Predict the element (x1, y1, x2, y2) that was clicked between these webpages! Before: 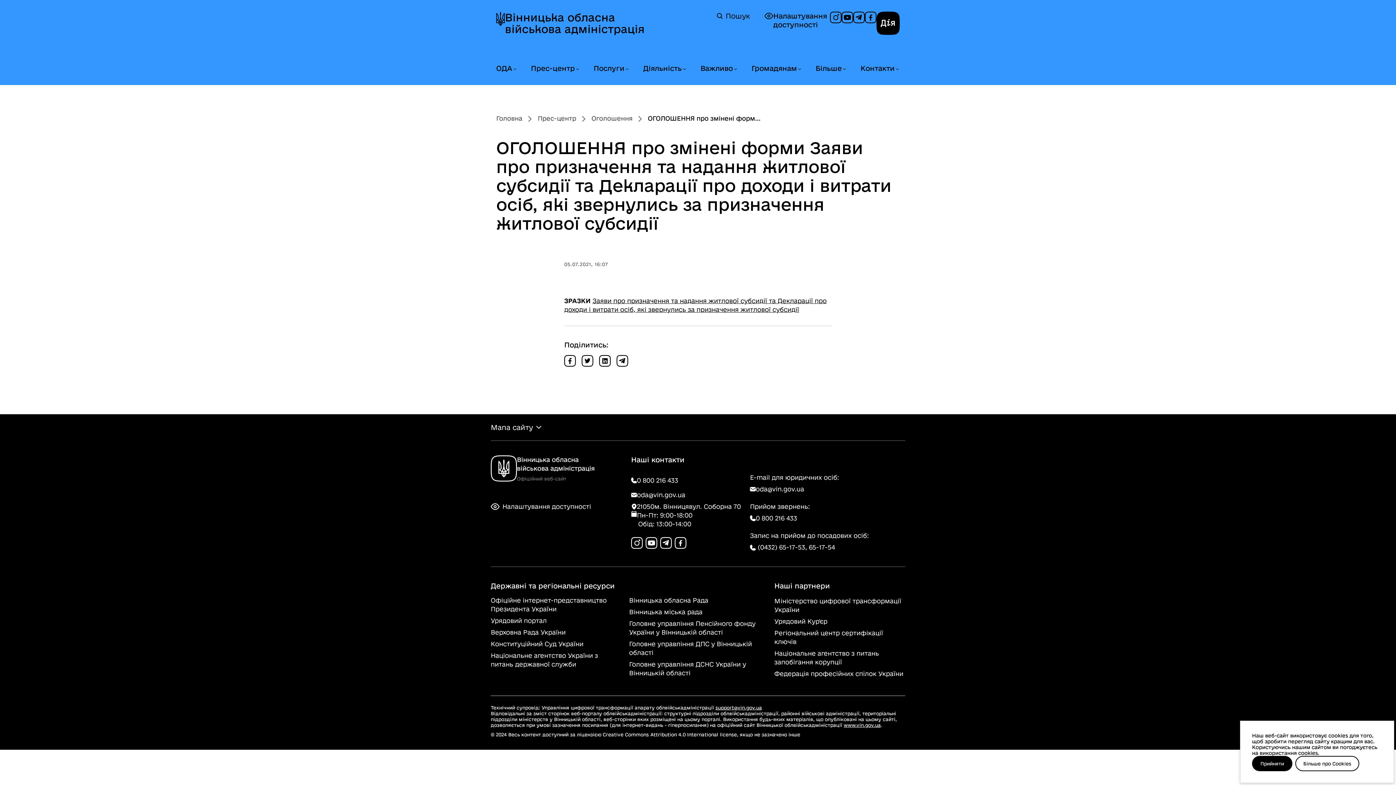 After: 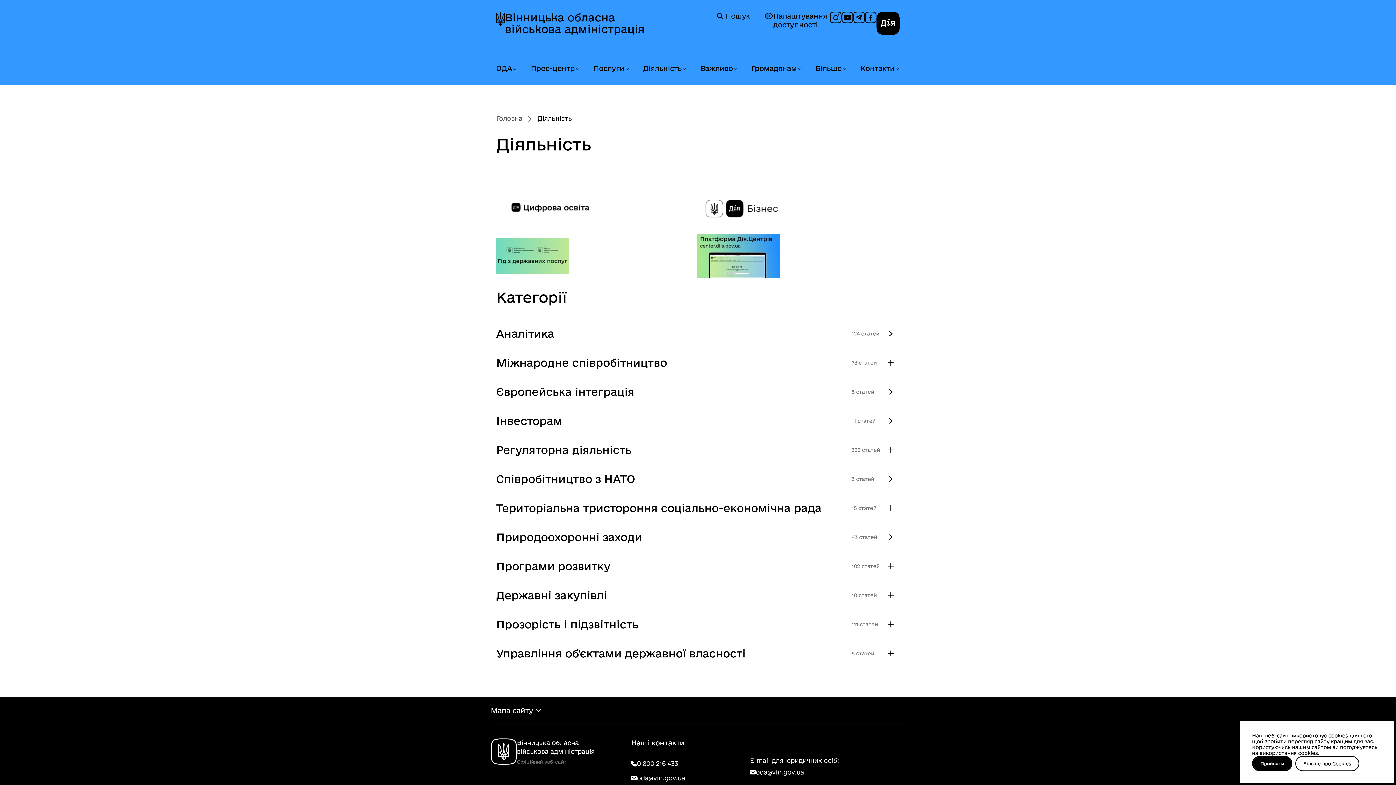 Action: label: Діяльність bbox: (643, 64, 681, 72)